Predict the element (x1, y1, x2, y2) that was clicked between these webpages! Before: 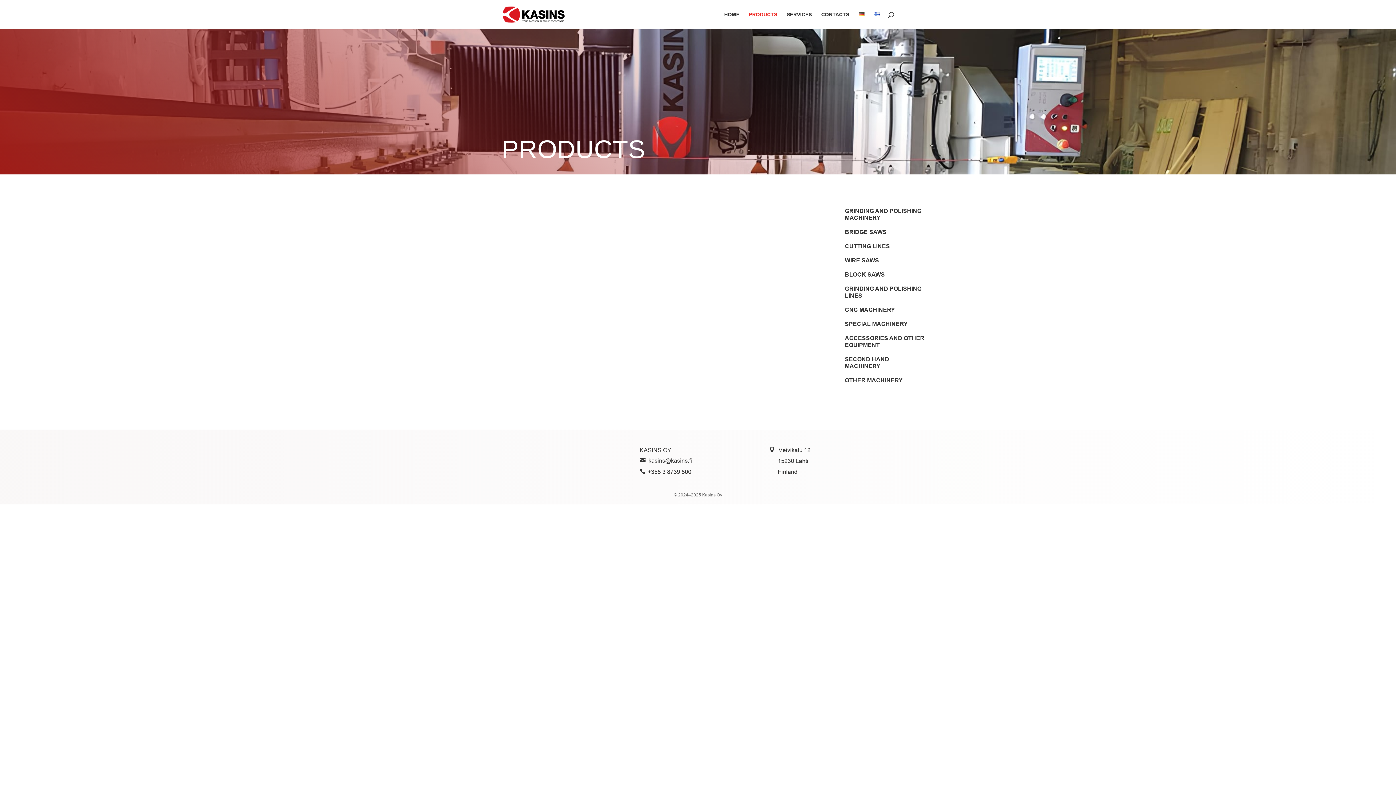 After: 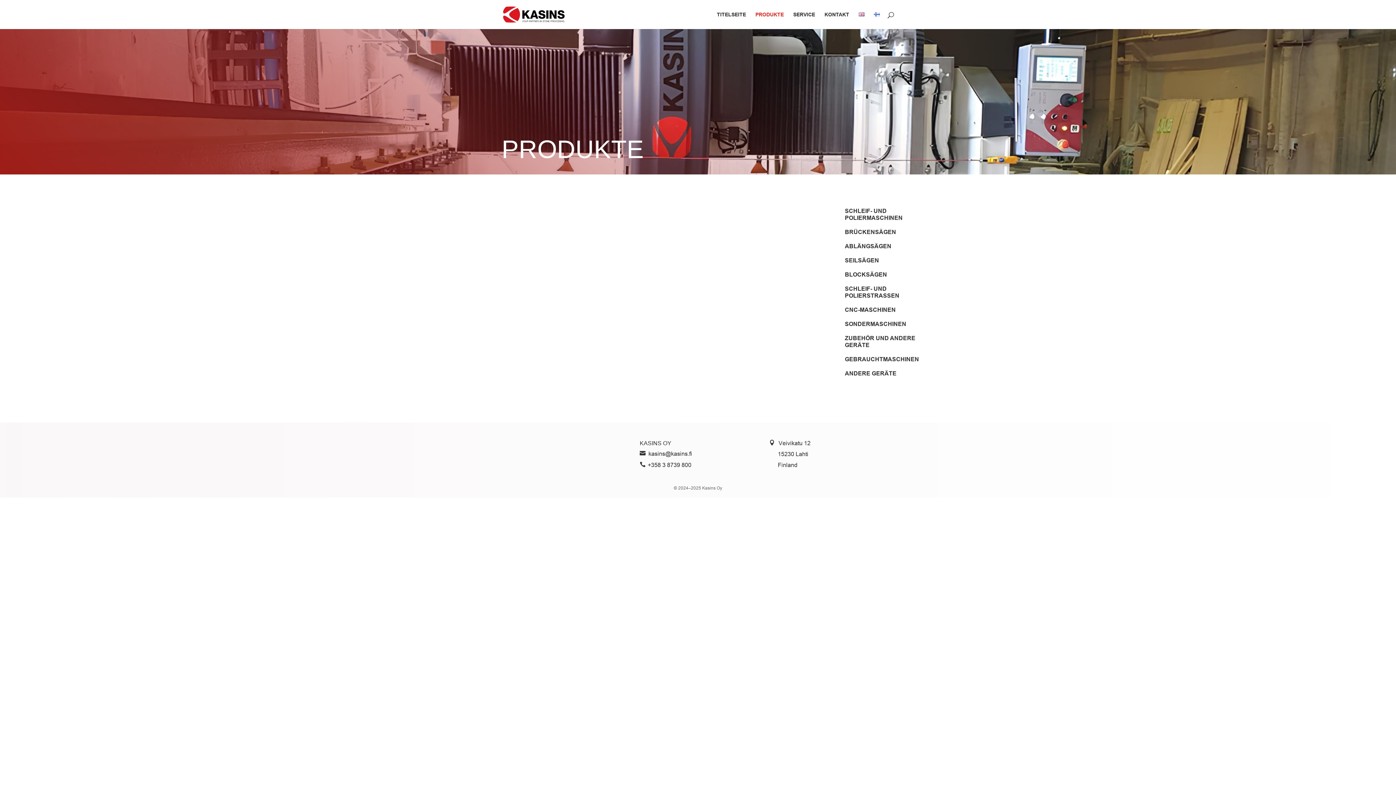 Action: bbox: (858, 12, 864, 29)